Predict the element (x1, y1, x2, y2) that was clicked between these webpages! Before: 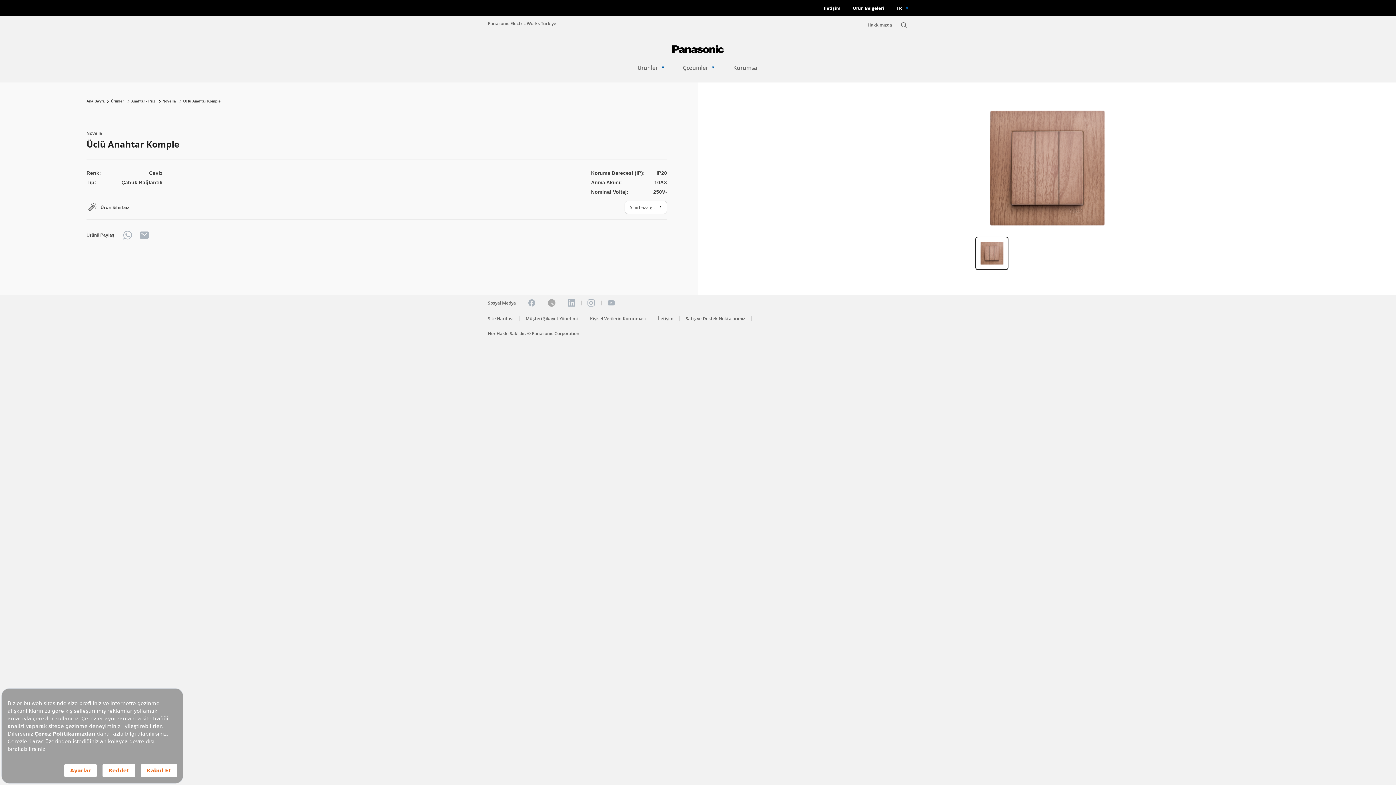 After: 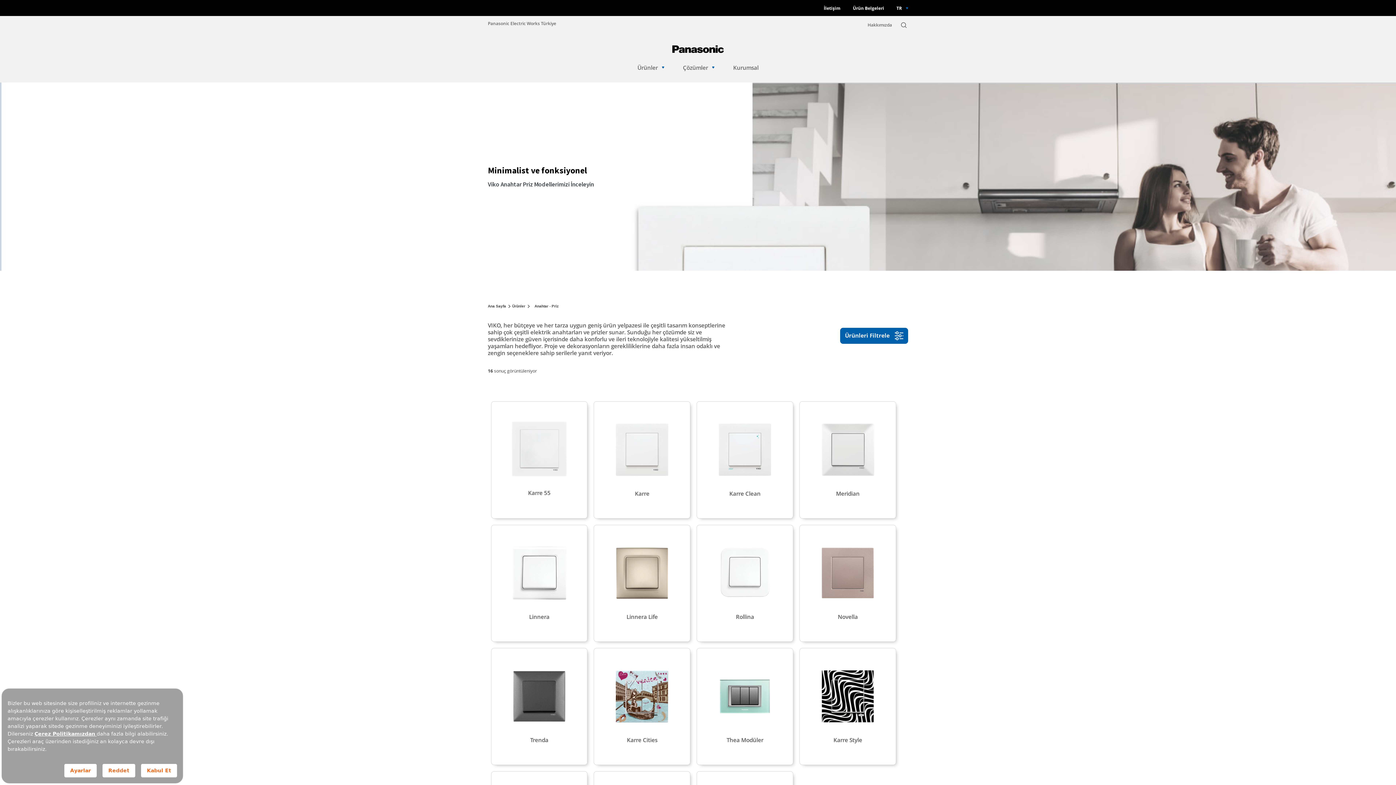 Action: label: Anahtar - Priz  bbox: (131, 99, 156, 103)